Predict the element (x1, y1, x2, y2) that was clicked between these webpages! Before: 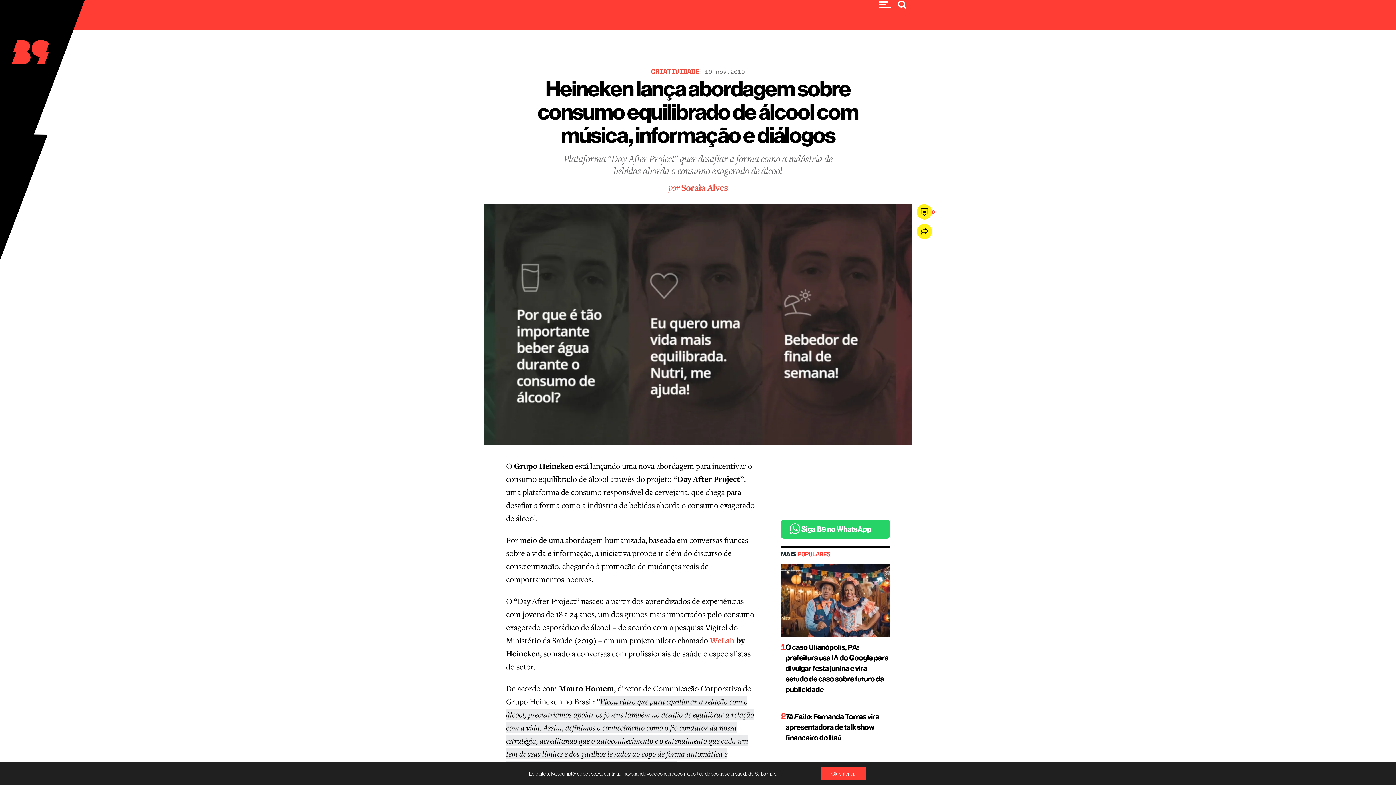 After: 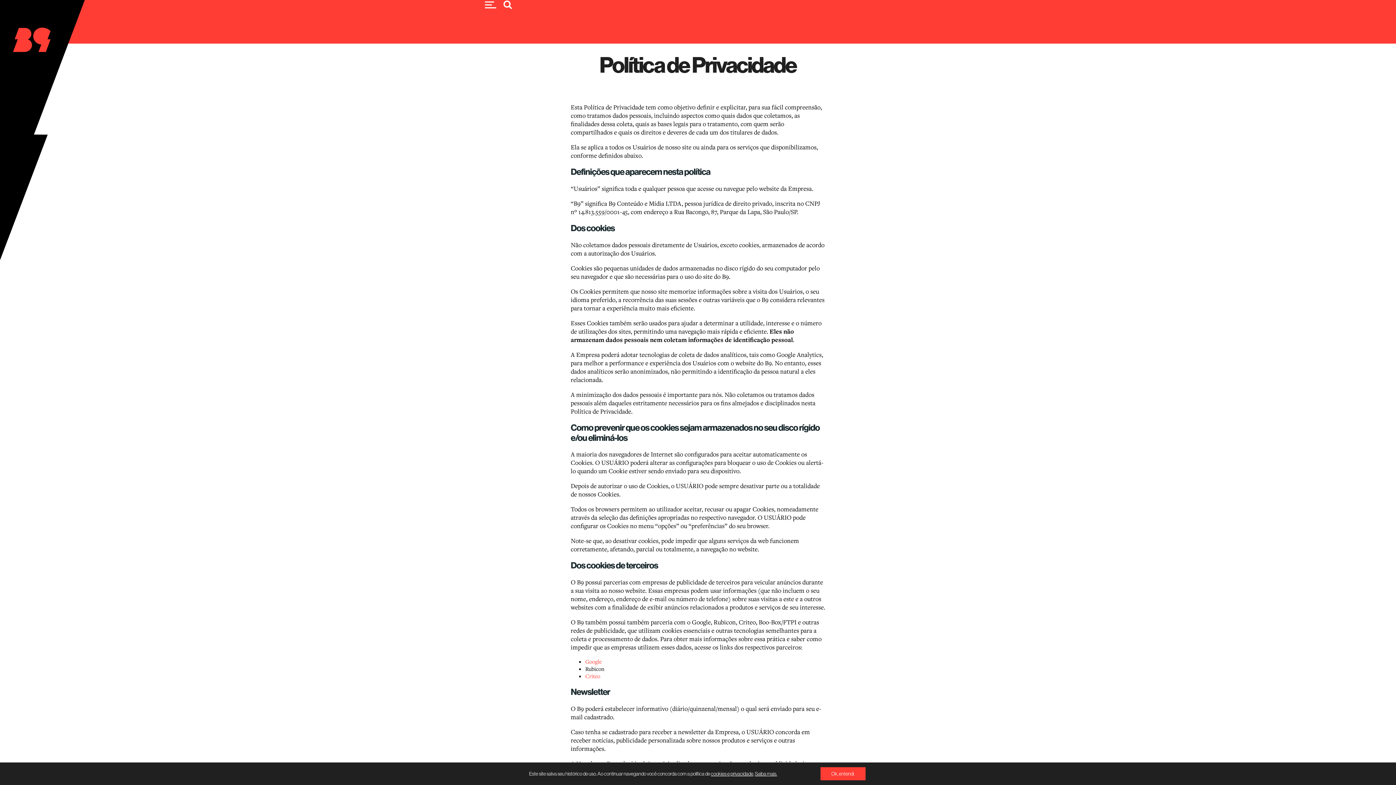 Action: bbox: (711, 771, 753, 777) label: cookies e privacidade